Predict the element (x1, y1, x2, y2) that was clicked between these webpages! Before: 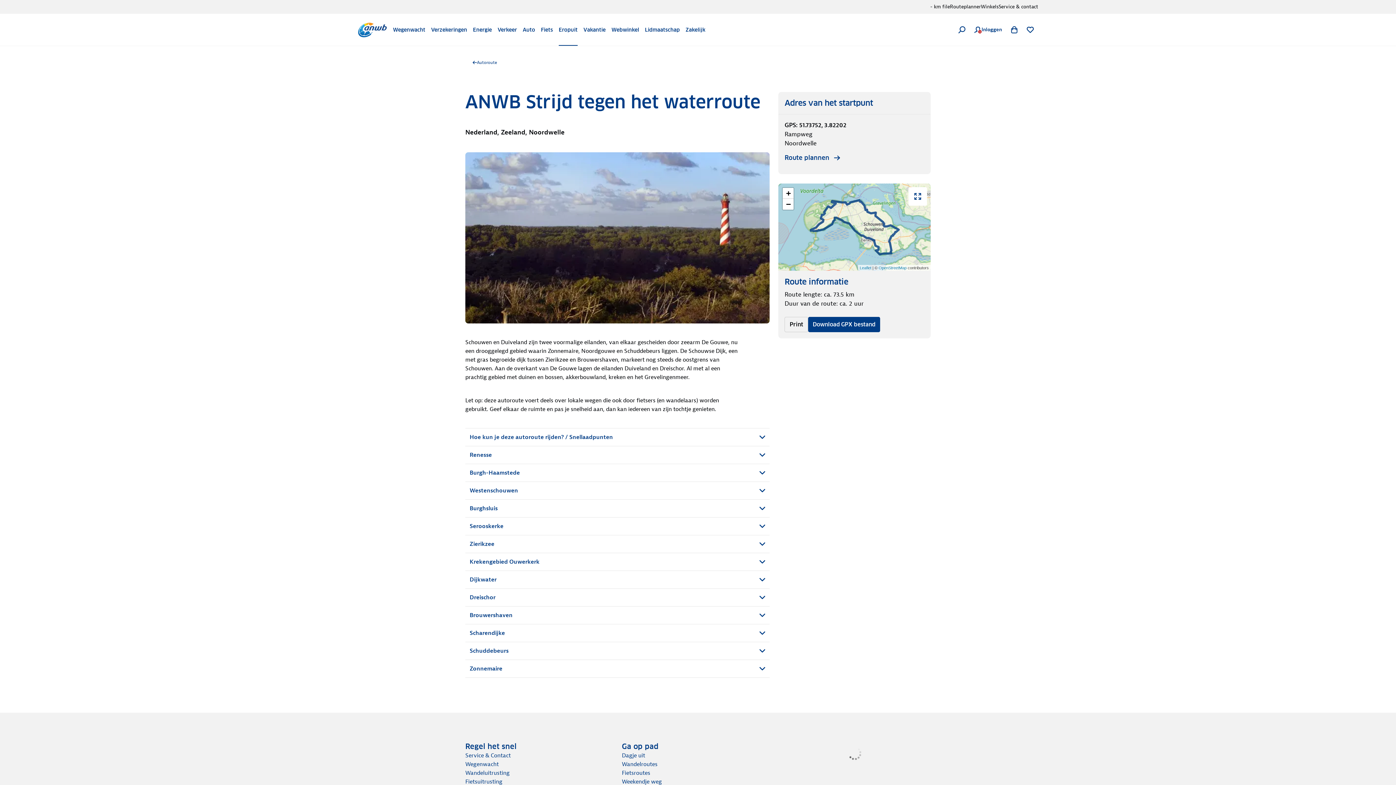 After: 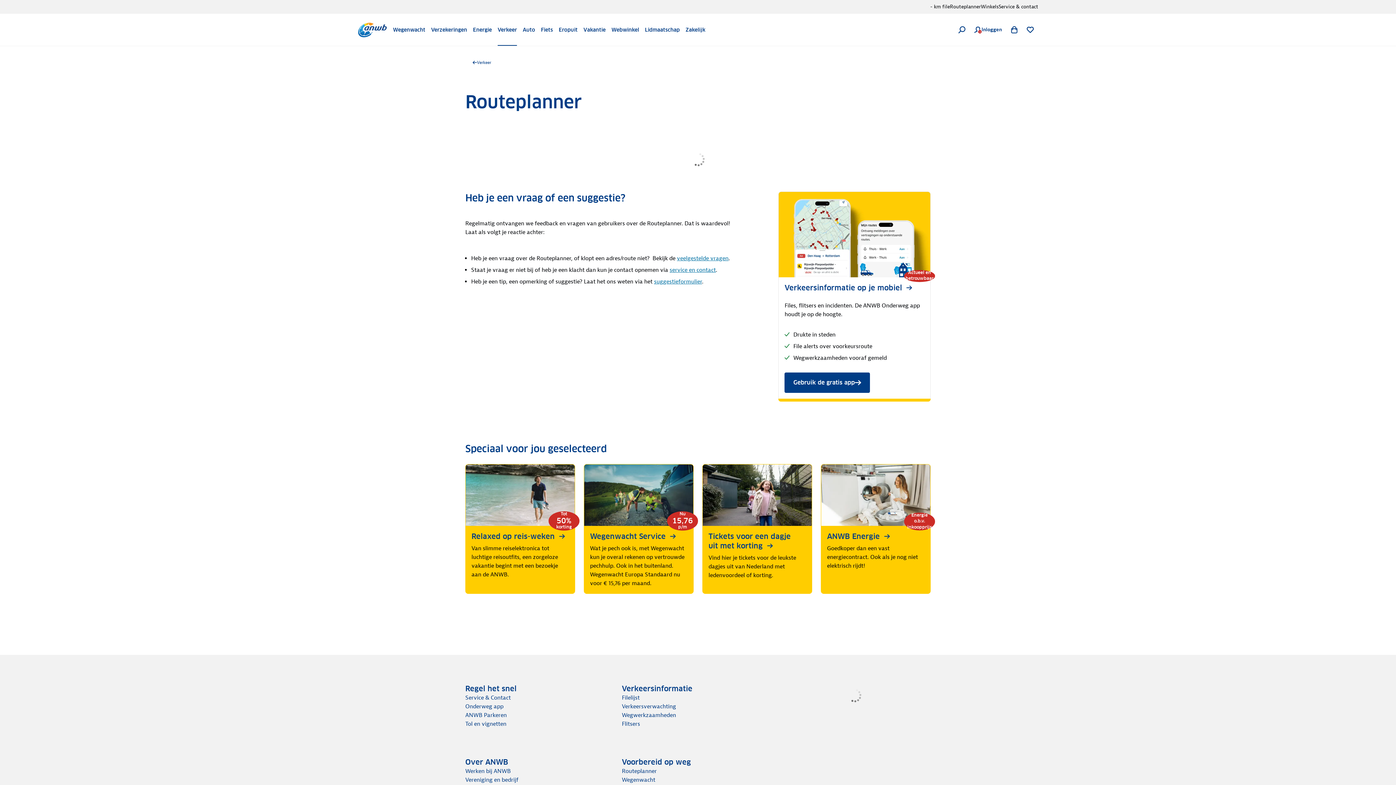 Action: label: Routeplanner bbox: (950, 0, 981, 13)